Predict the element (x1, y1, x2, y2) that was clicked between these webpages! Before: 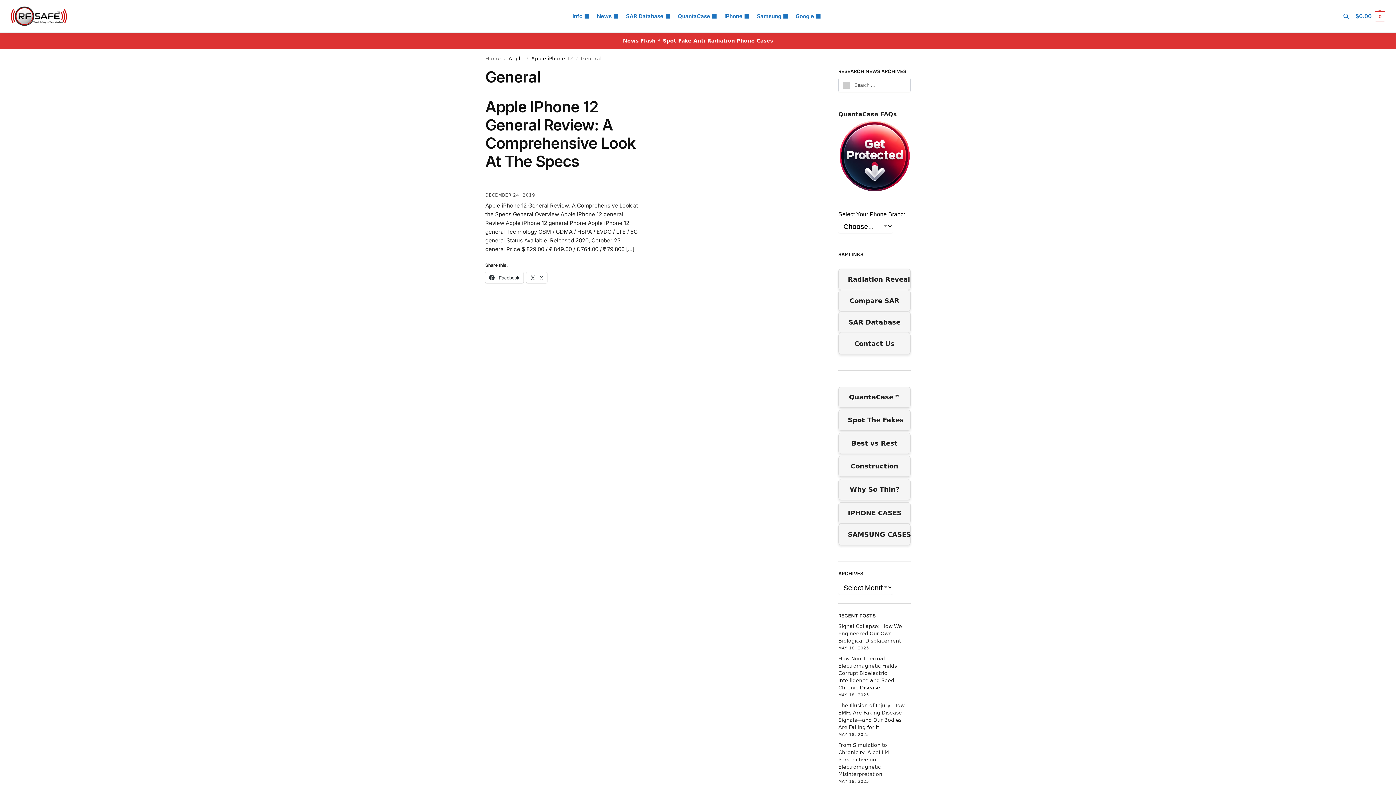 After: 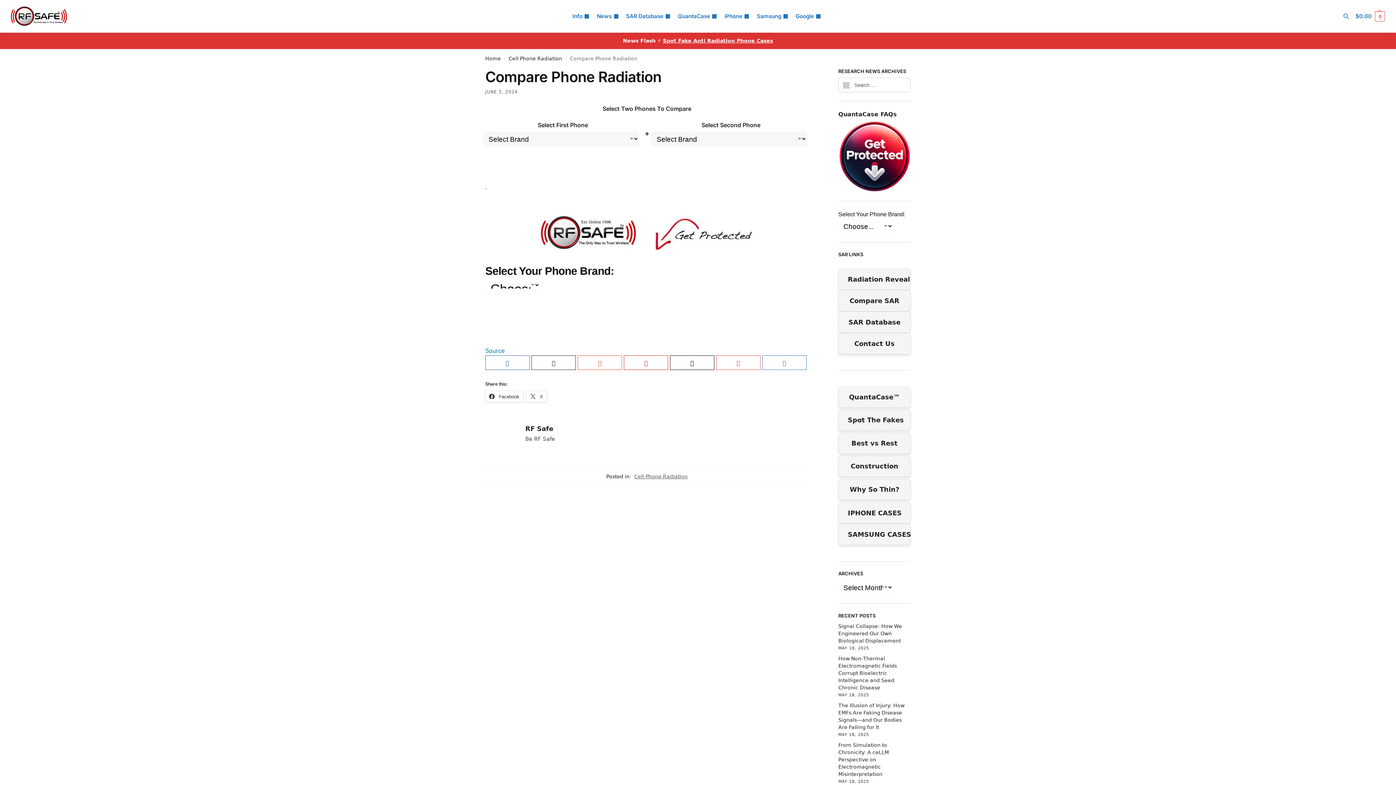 Action: bbox: (838, 290, 910, 311) label: Compare SAR